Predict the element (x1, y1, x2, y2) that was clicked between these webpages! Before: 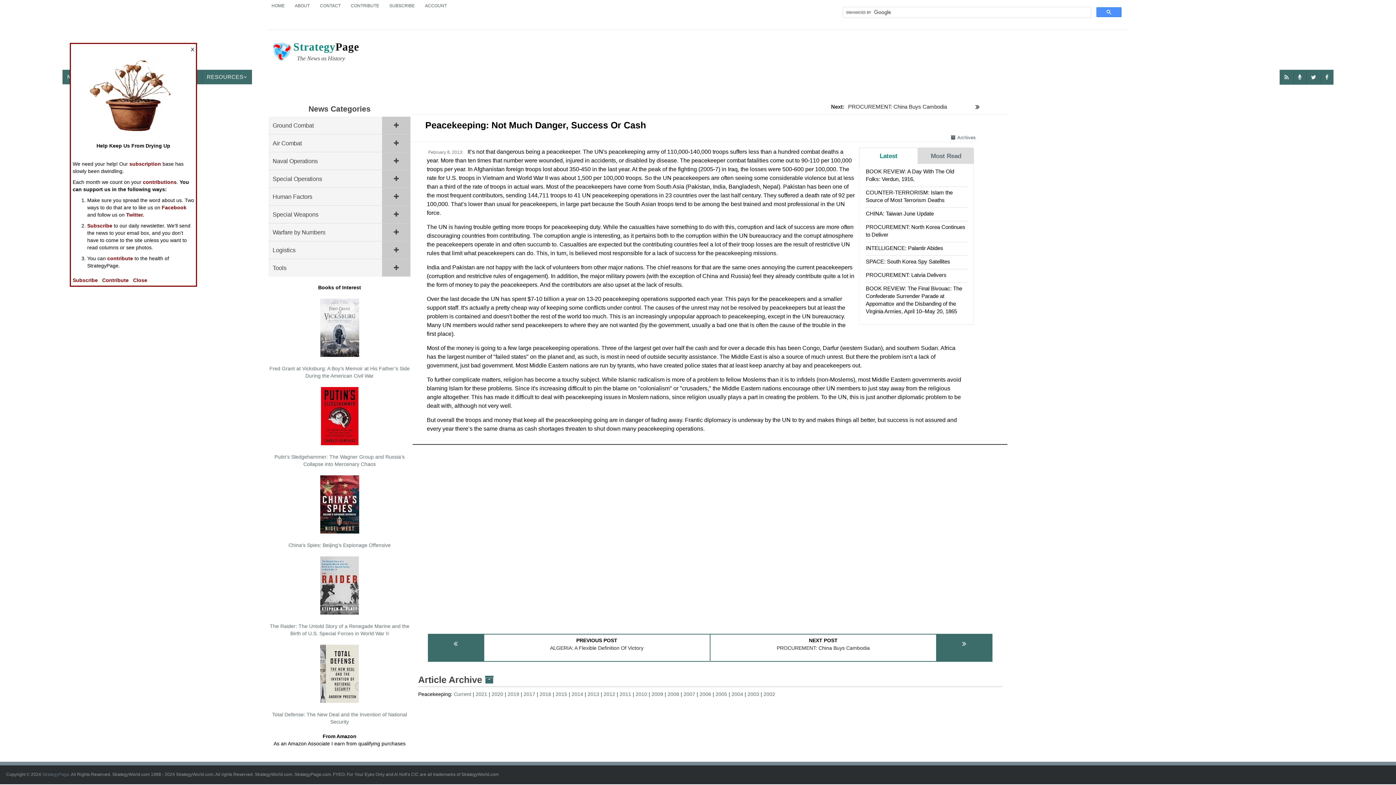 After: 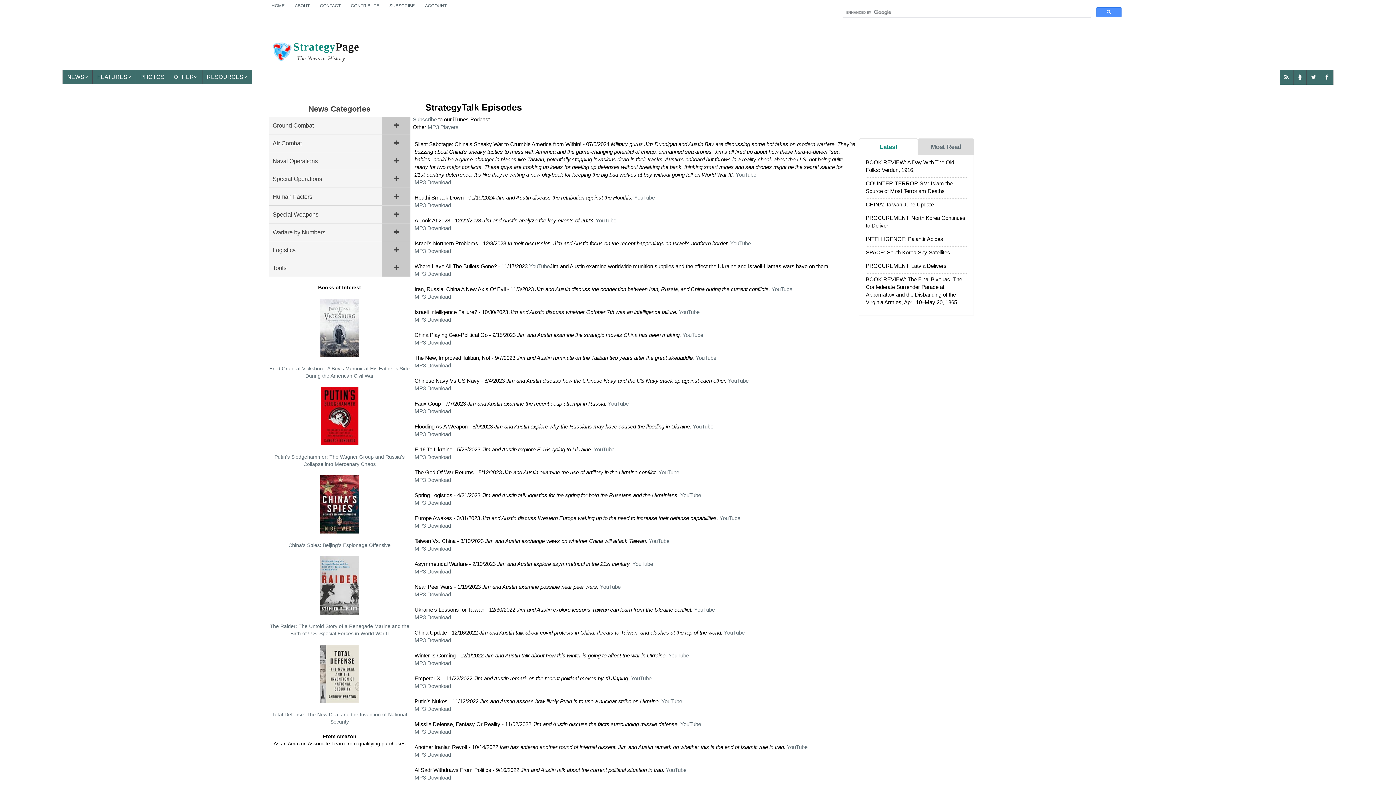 Action: bbox: (1294, 69, 1306, 84)